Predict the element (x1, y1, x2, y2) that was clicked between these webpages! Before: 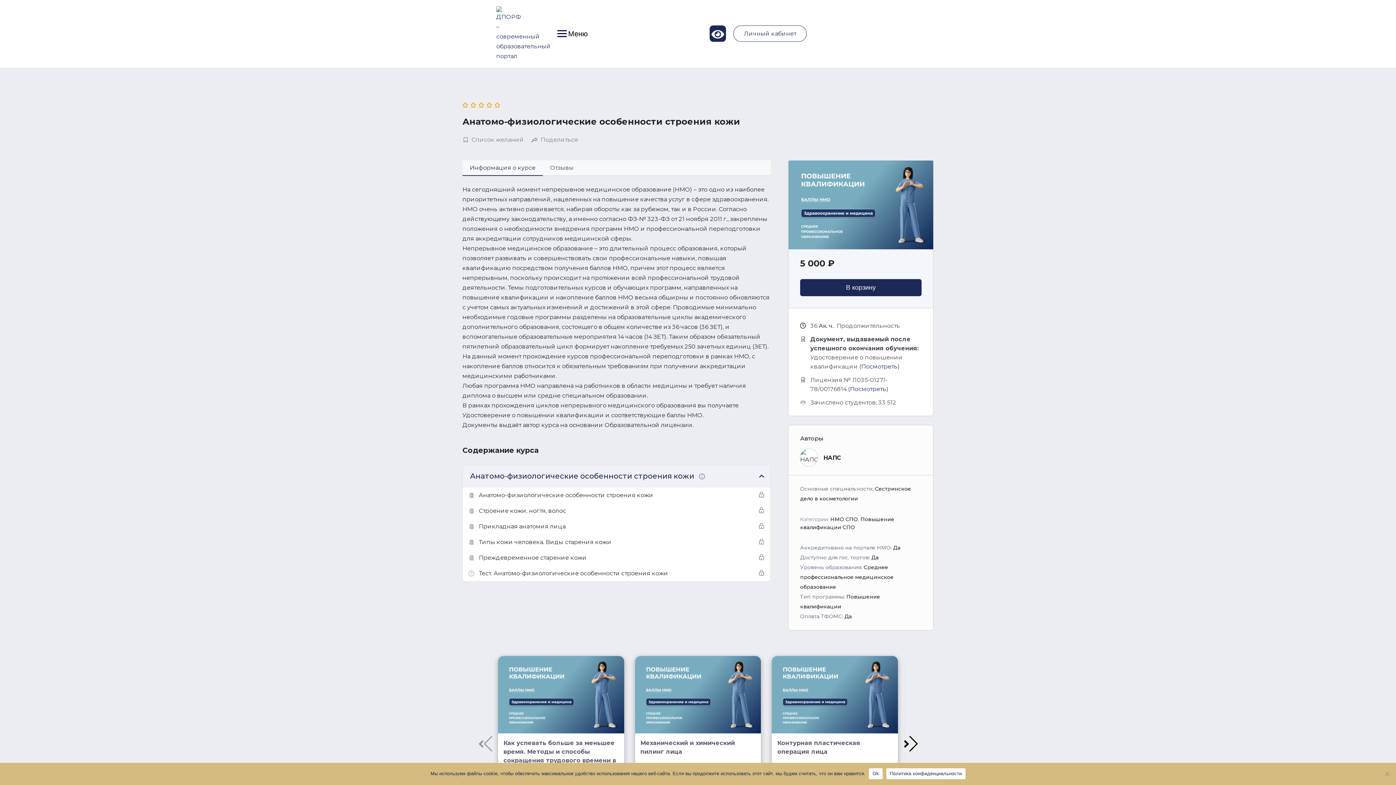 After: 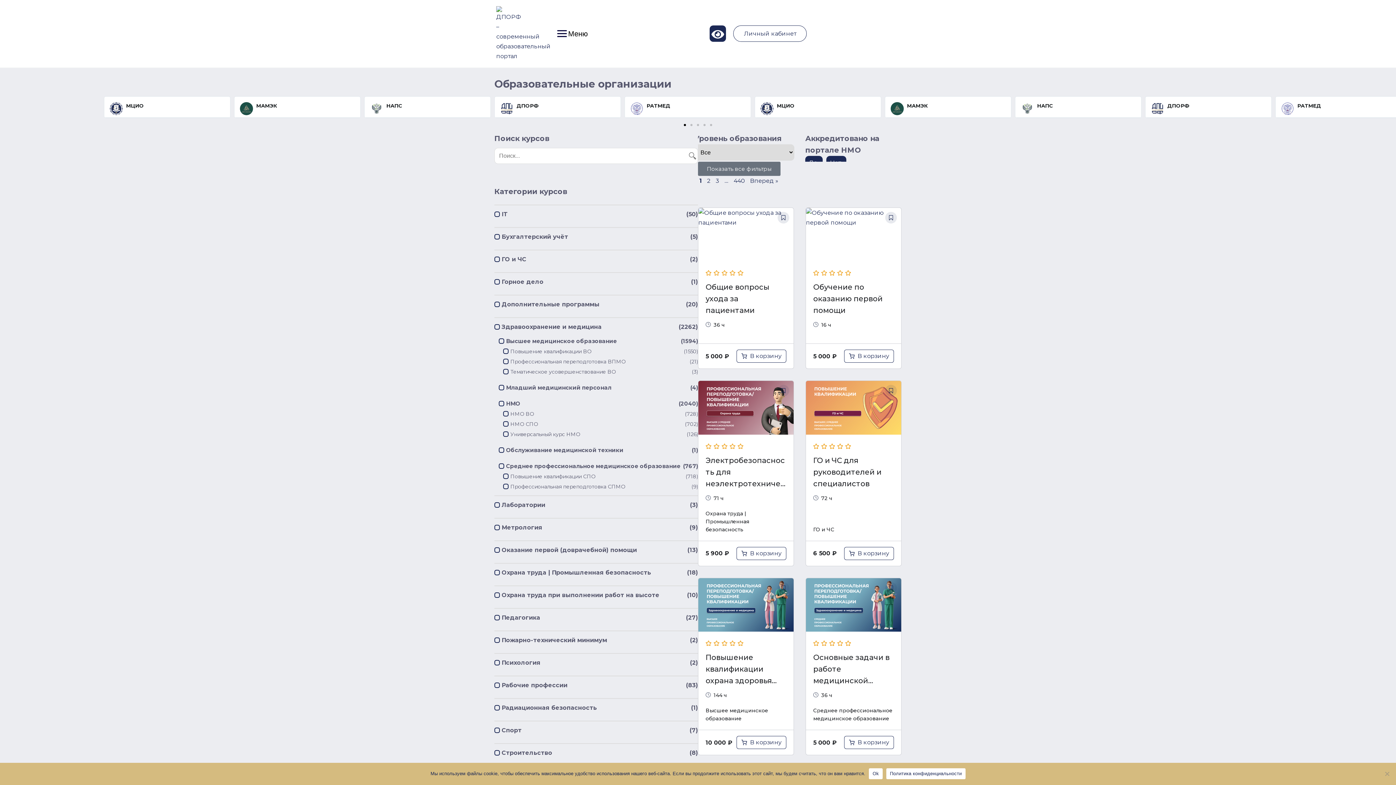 Action: bbox: (496, 6, 514, 61)